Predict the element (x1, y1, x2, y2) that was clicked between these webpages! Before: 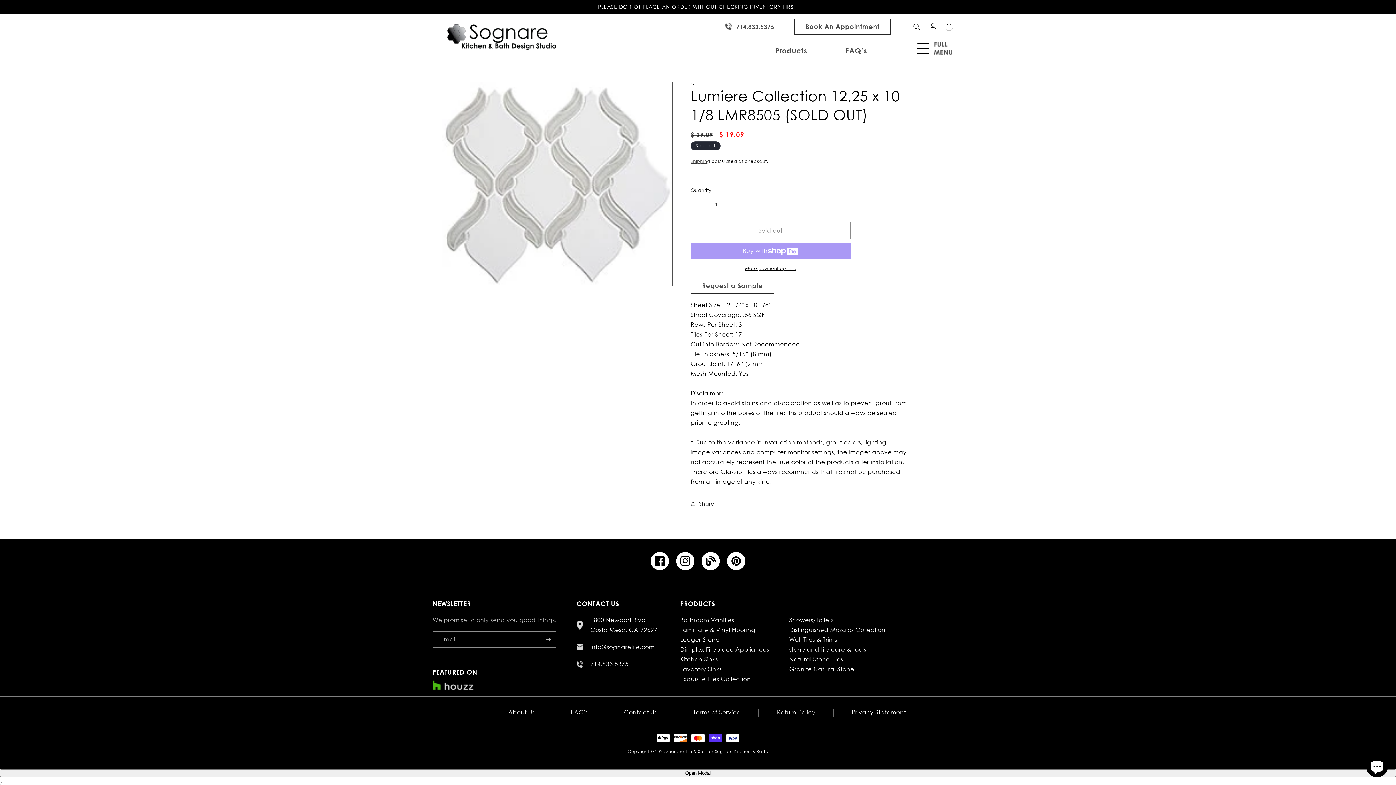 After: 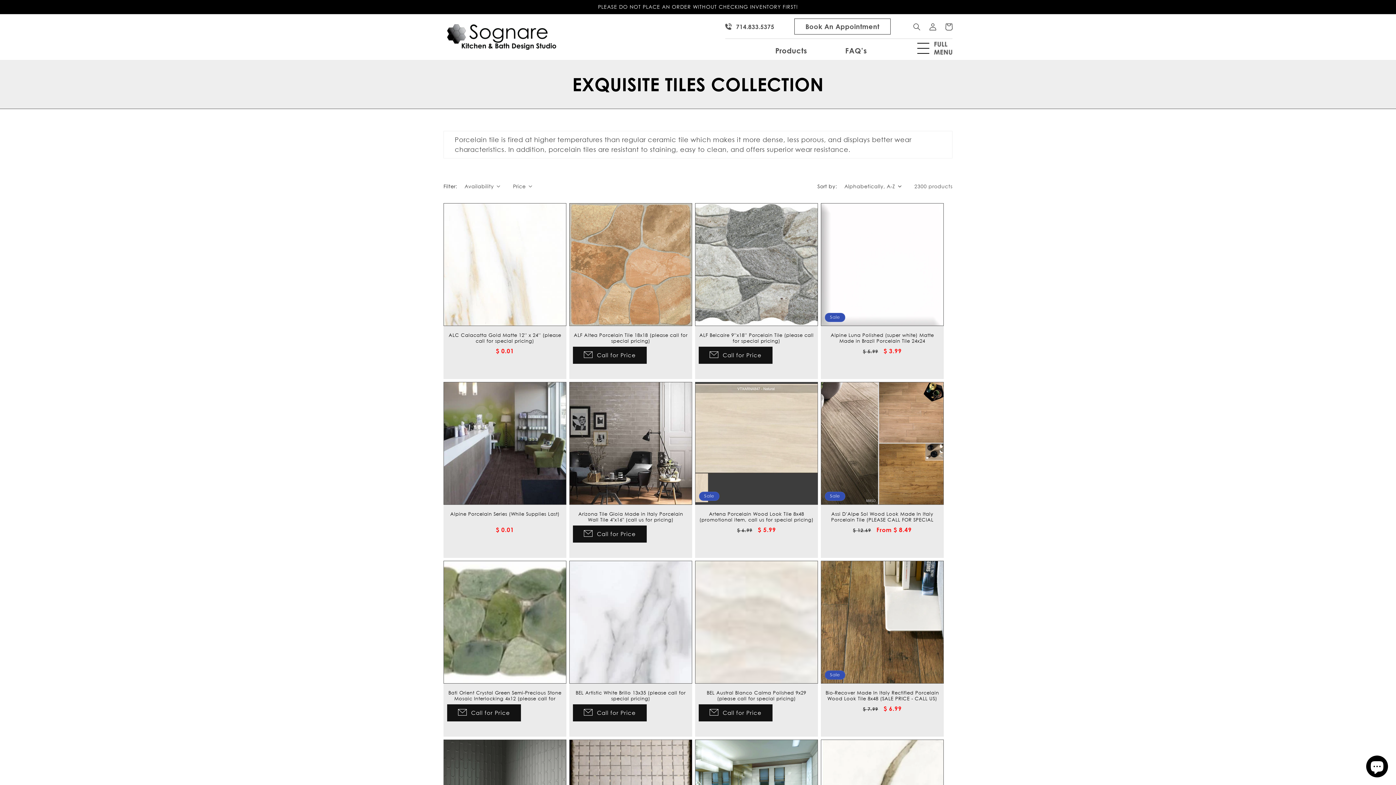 Action: bbox: (680, 675, 751, 682) label: Exquisite Tiles Collection